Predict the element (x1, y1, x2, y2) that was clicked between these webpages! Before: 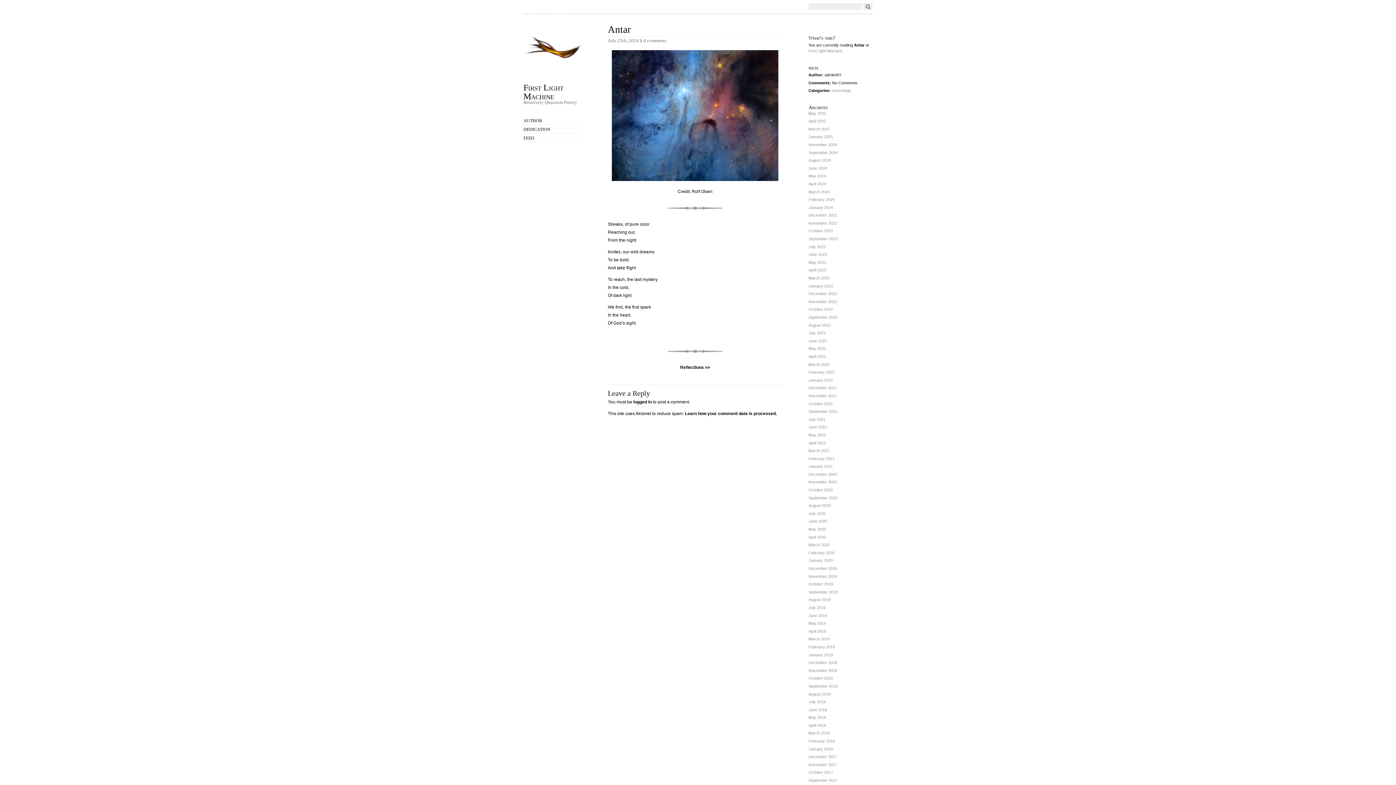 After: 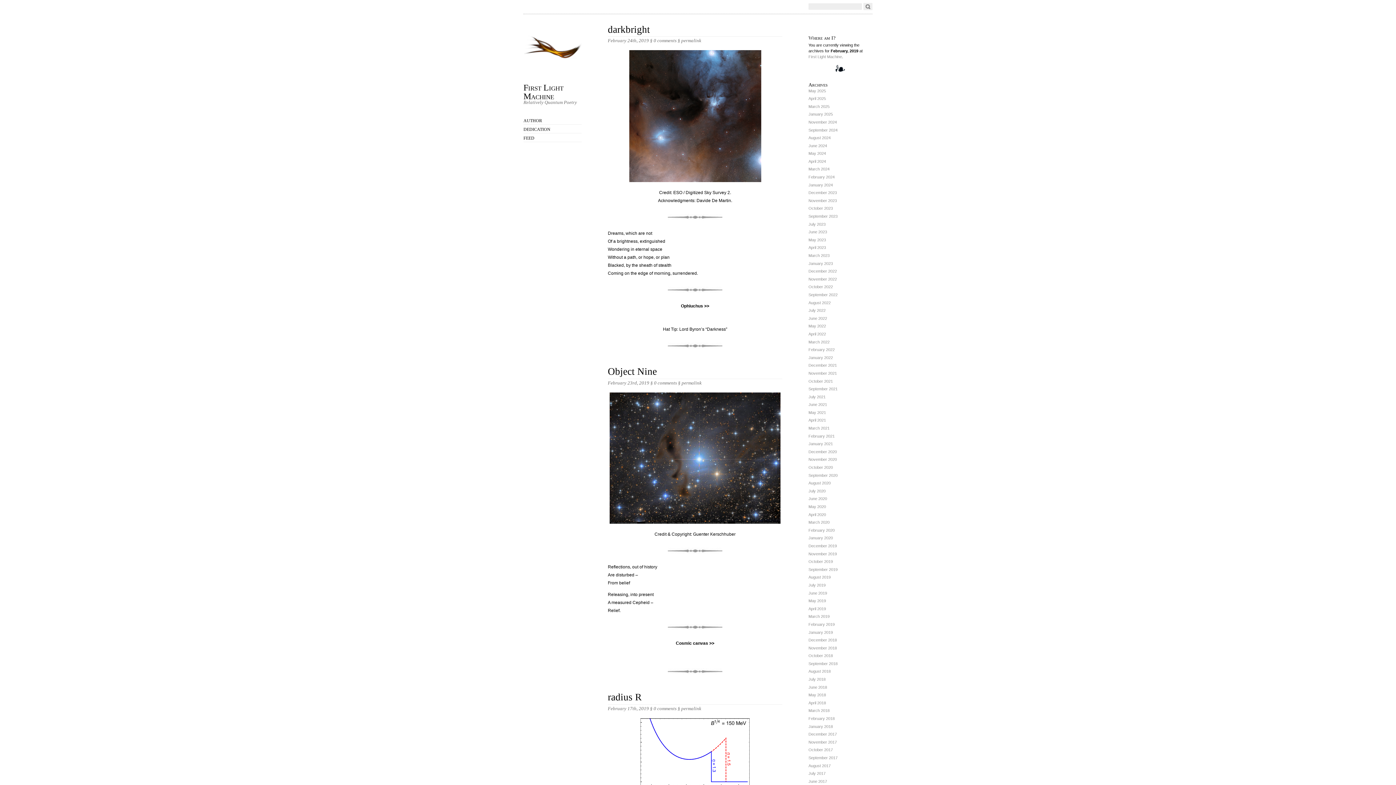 Action: label: February 2019 bbox: (808, 645, 834, 649)